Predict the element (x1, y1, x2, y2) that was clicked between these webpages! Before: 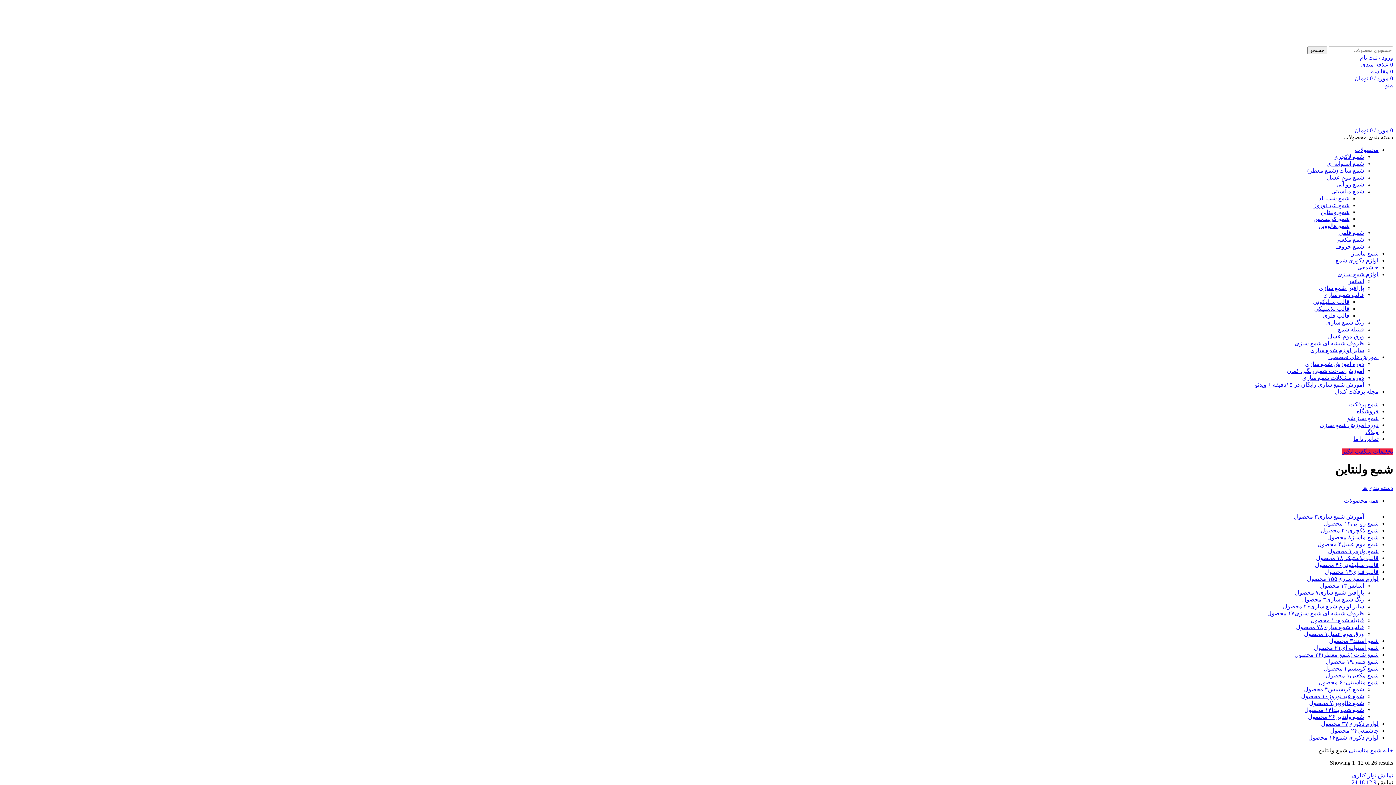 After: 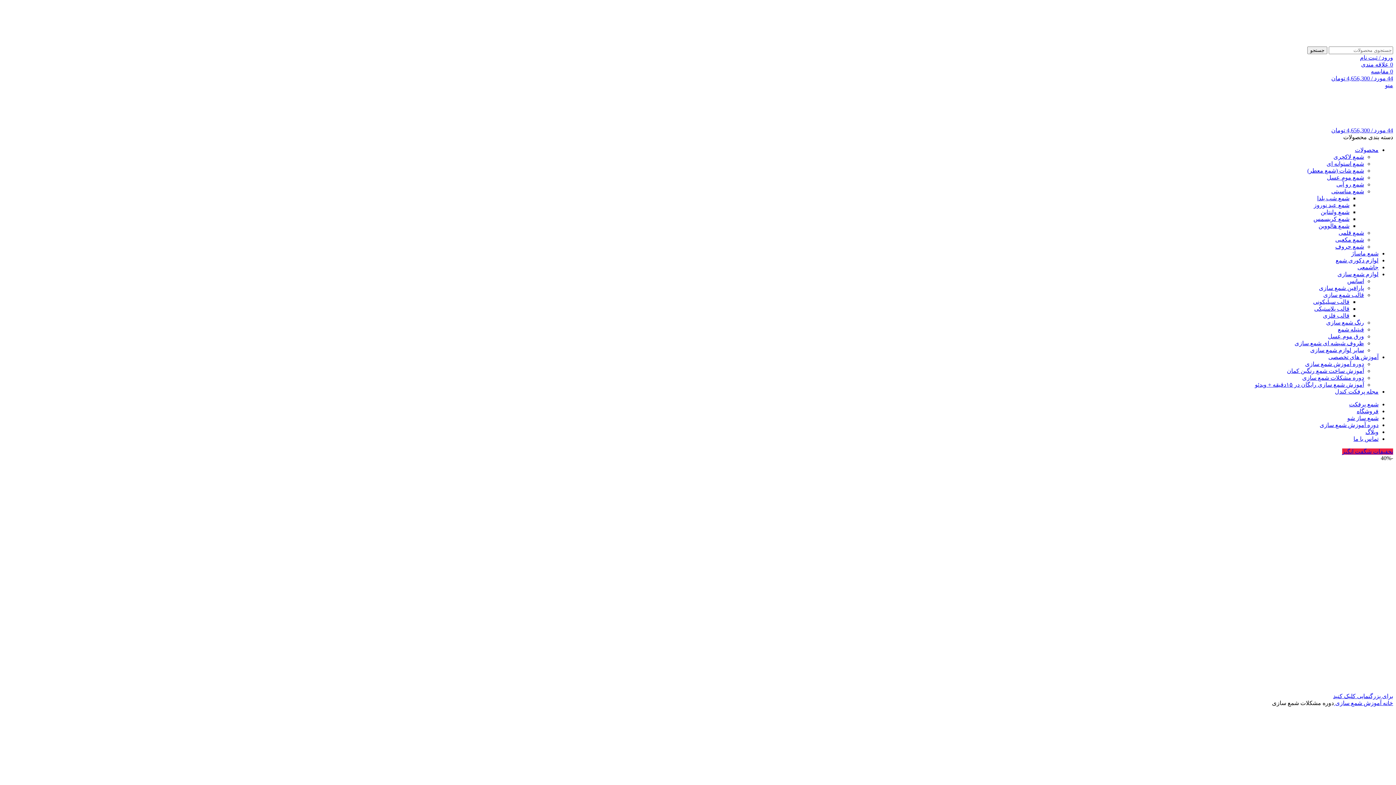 Action: label: دوره مشکلات شمع سازی bbox: (1302, 374, 1364, 381)